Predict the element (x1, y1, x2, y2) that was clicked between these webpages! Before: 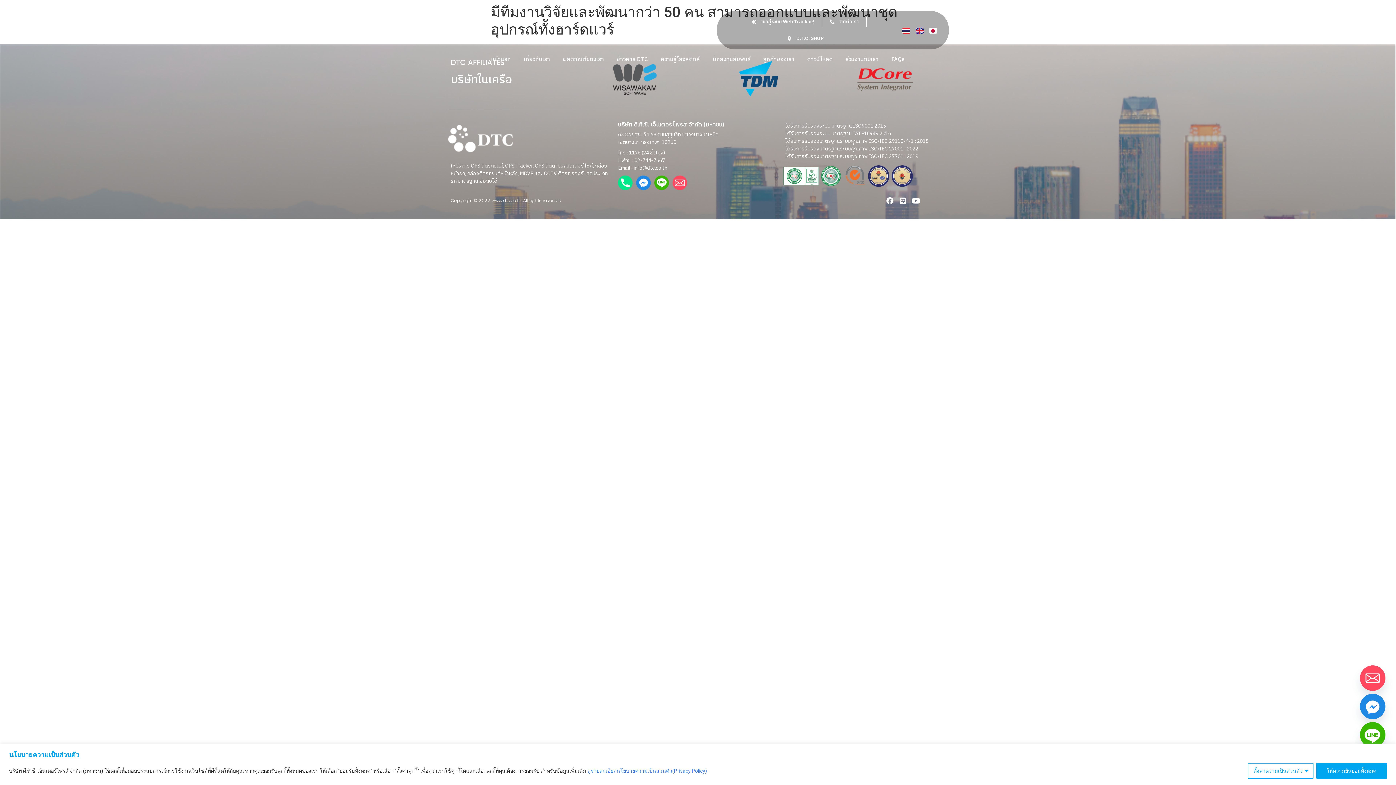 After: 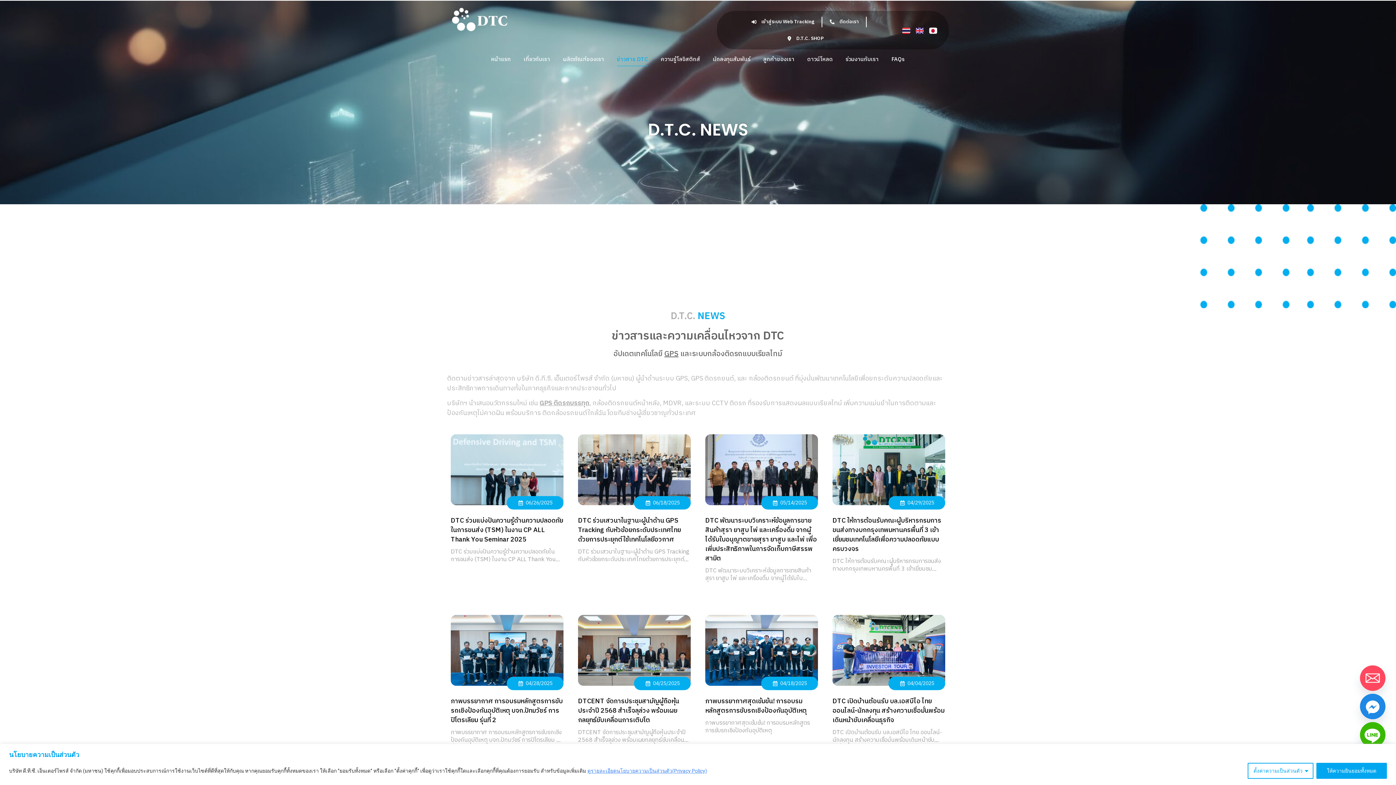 Action: bbox: (616, 53, 648, 66) label: ข่าวสาร DTC